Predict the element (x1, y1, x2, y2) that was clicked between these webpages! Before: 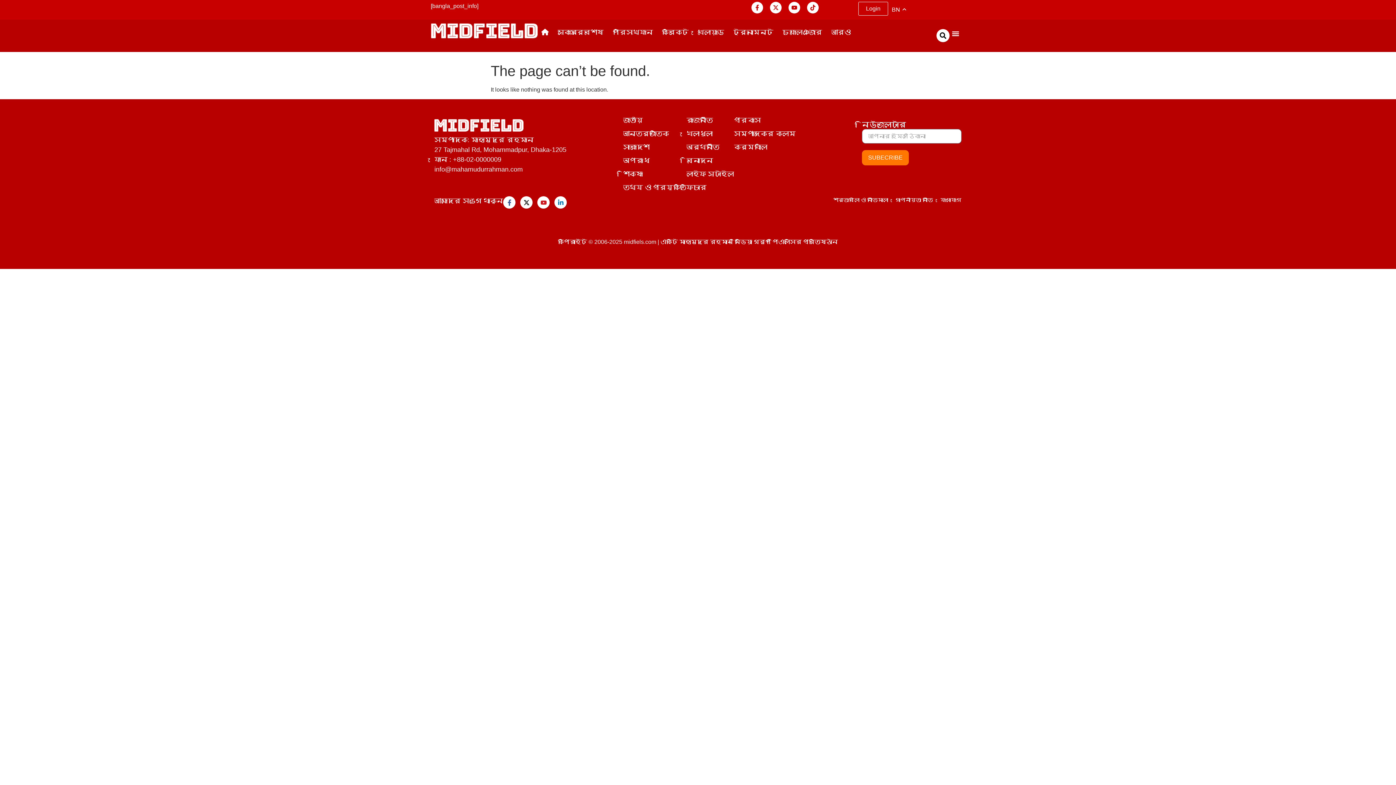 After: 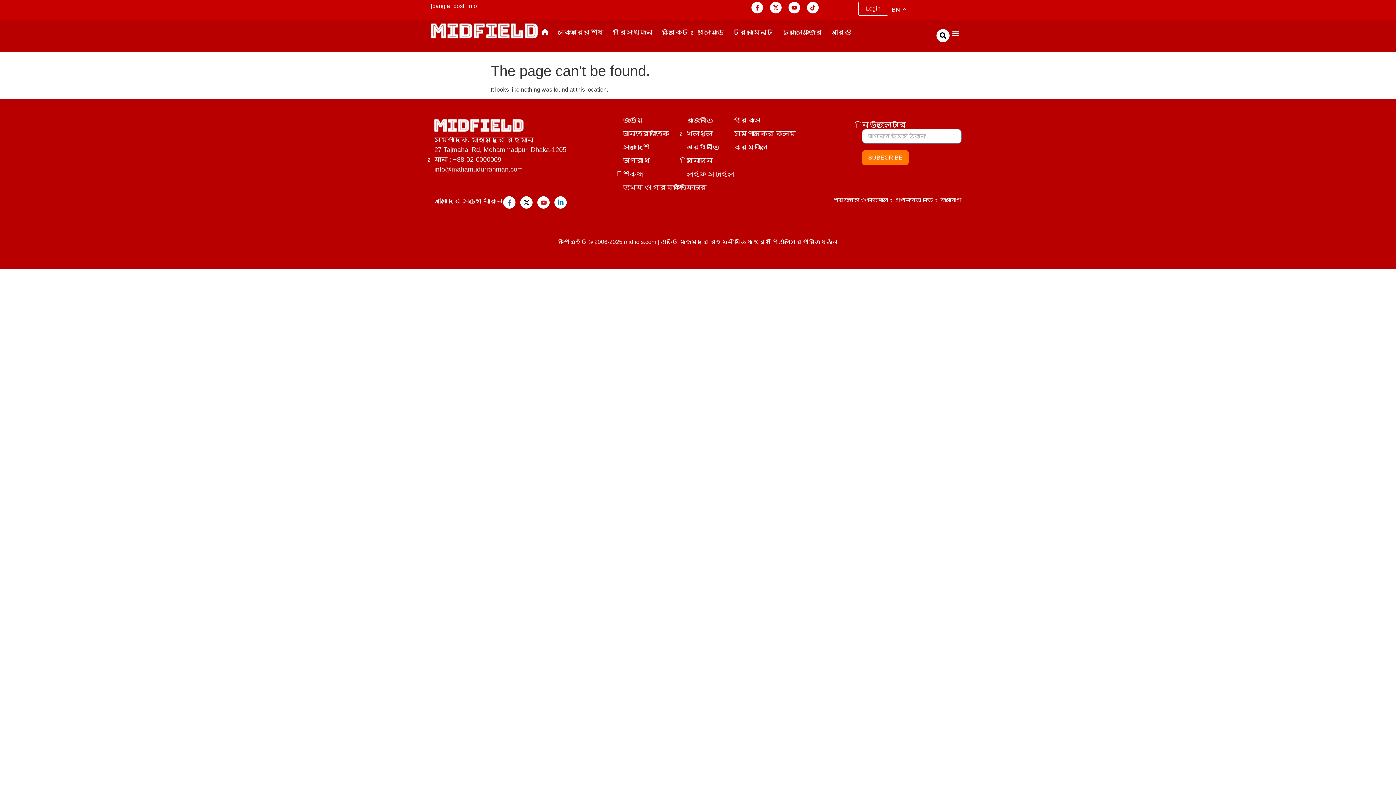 Action: bbox: (895, 196, 933, 204) label: গোপনীয়তা নীতি